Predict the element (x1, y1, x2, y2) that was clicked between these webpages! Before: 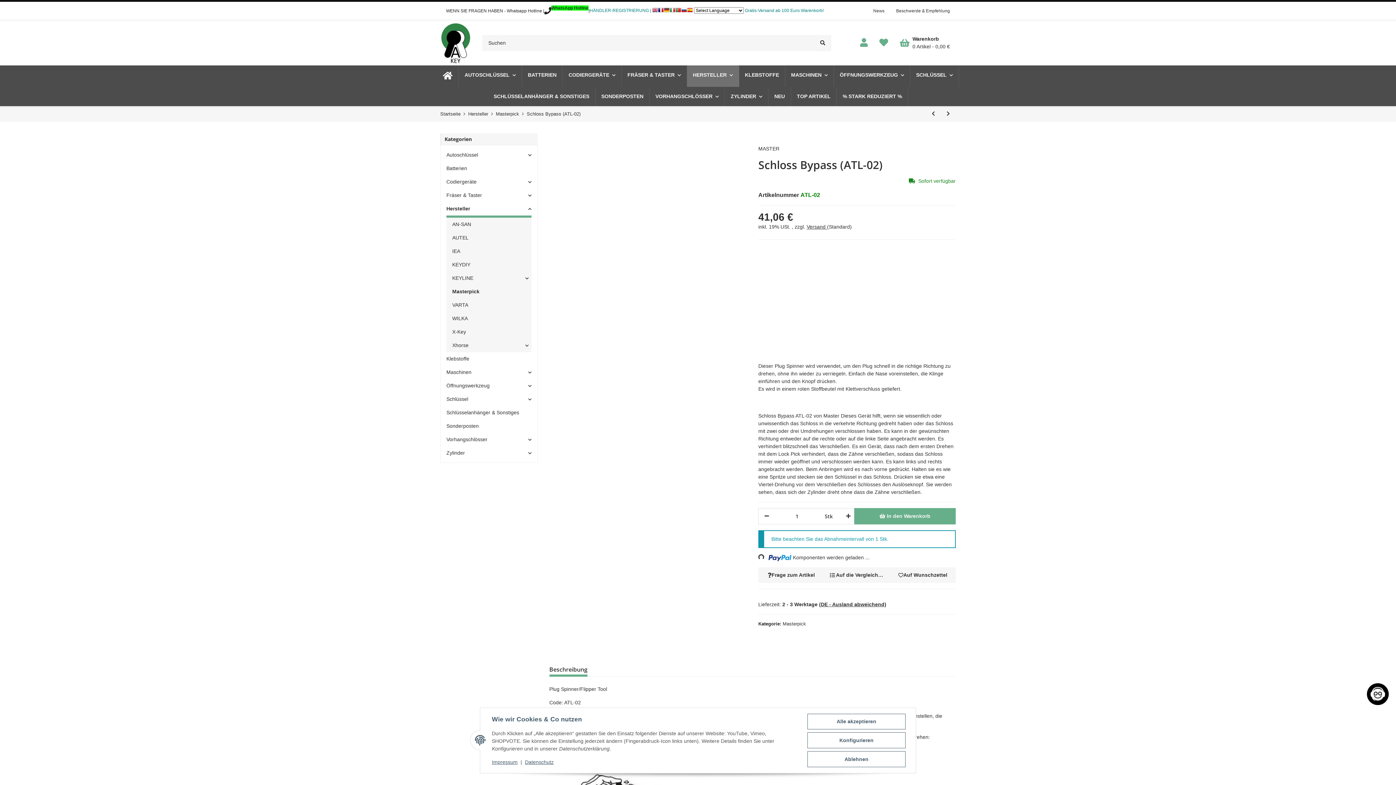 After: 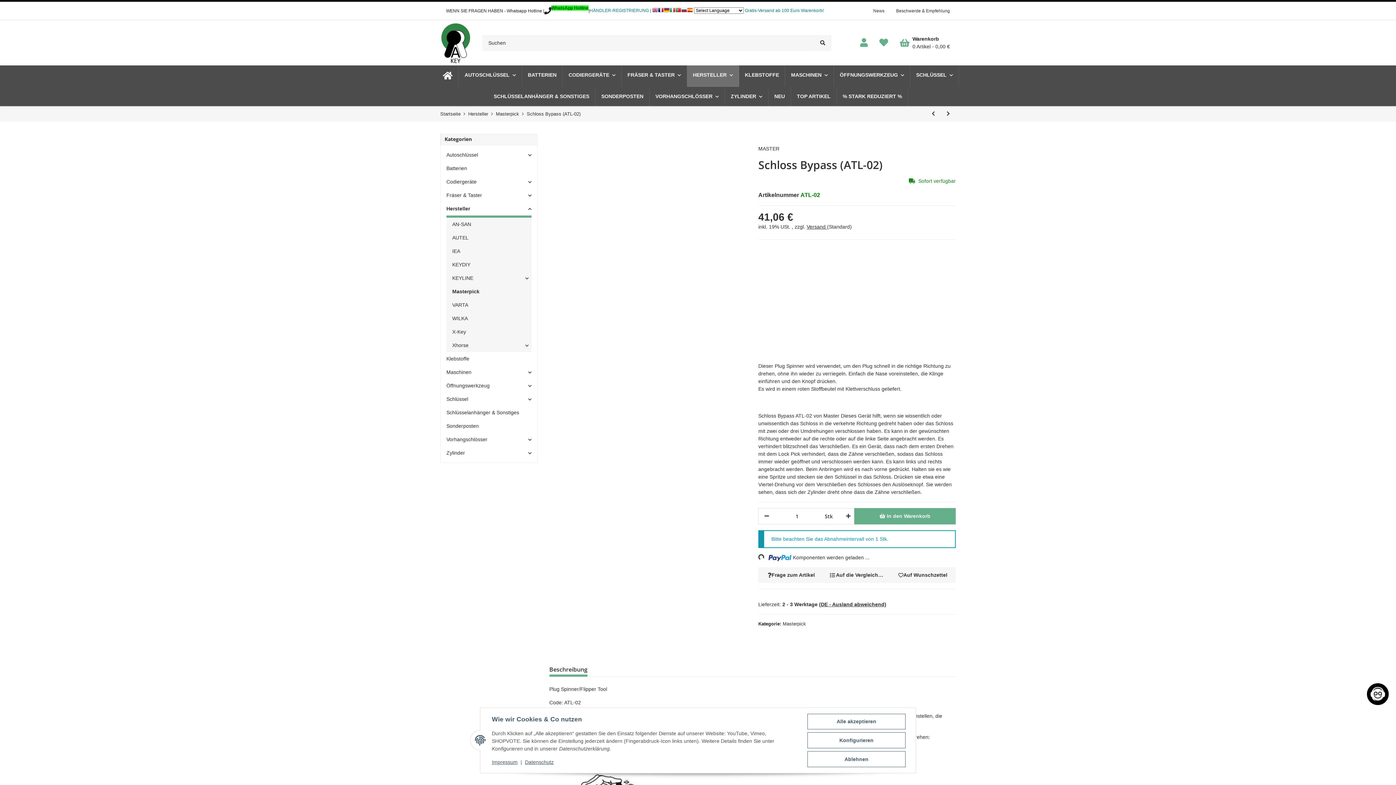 Action: bbox: (526, 110, 580, 117) label: Schloss Bypass (ATL-02)